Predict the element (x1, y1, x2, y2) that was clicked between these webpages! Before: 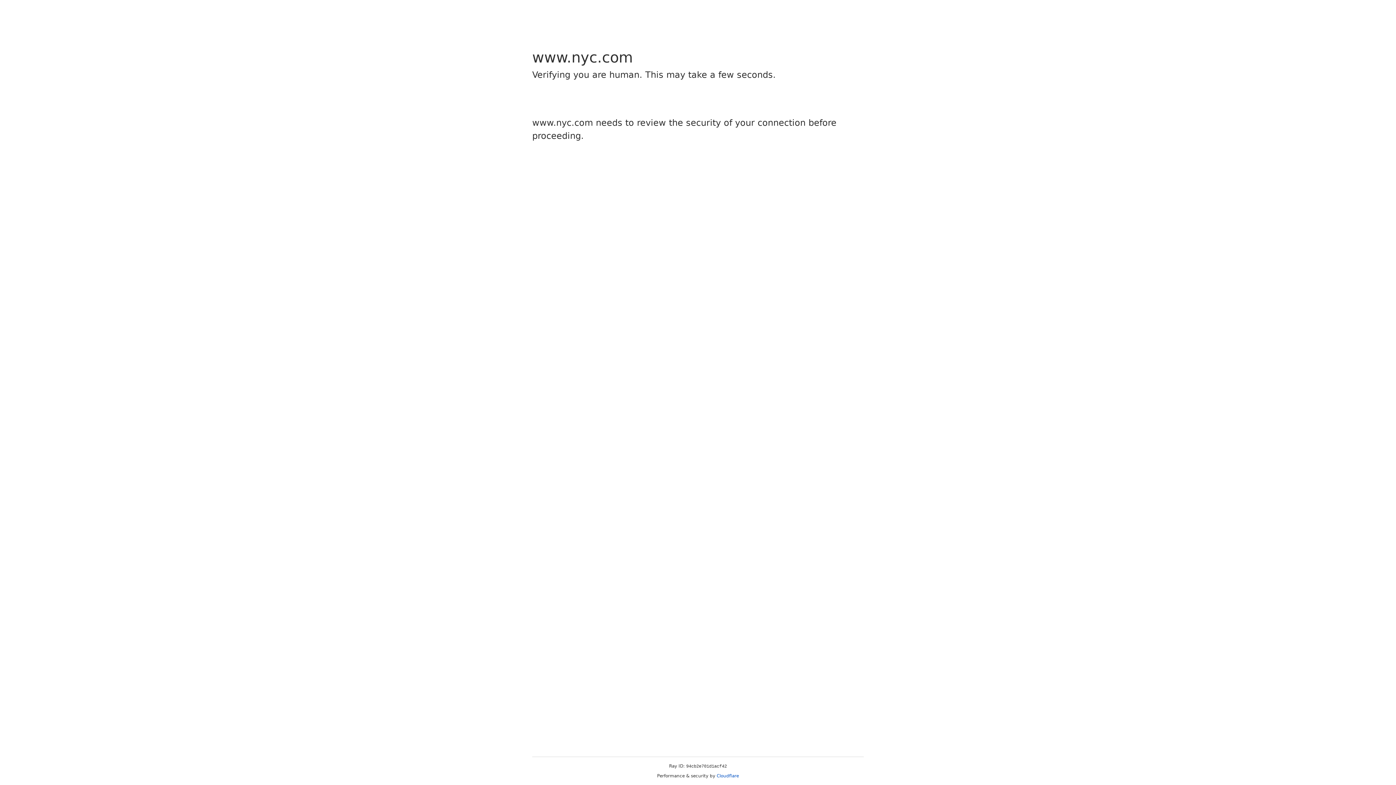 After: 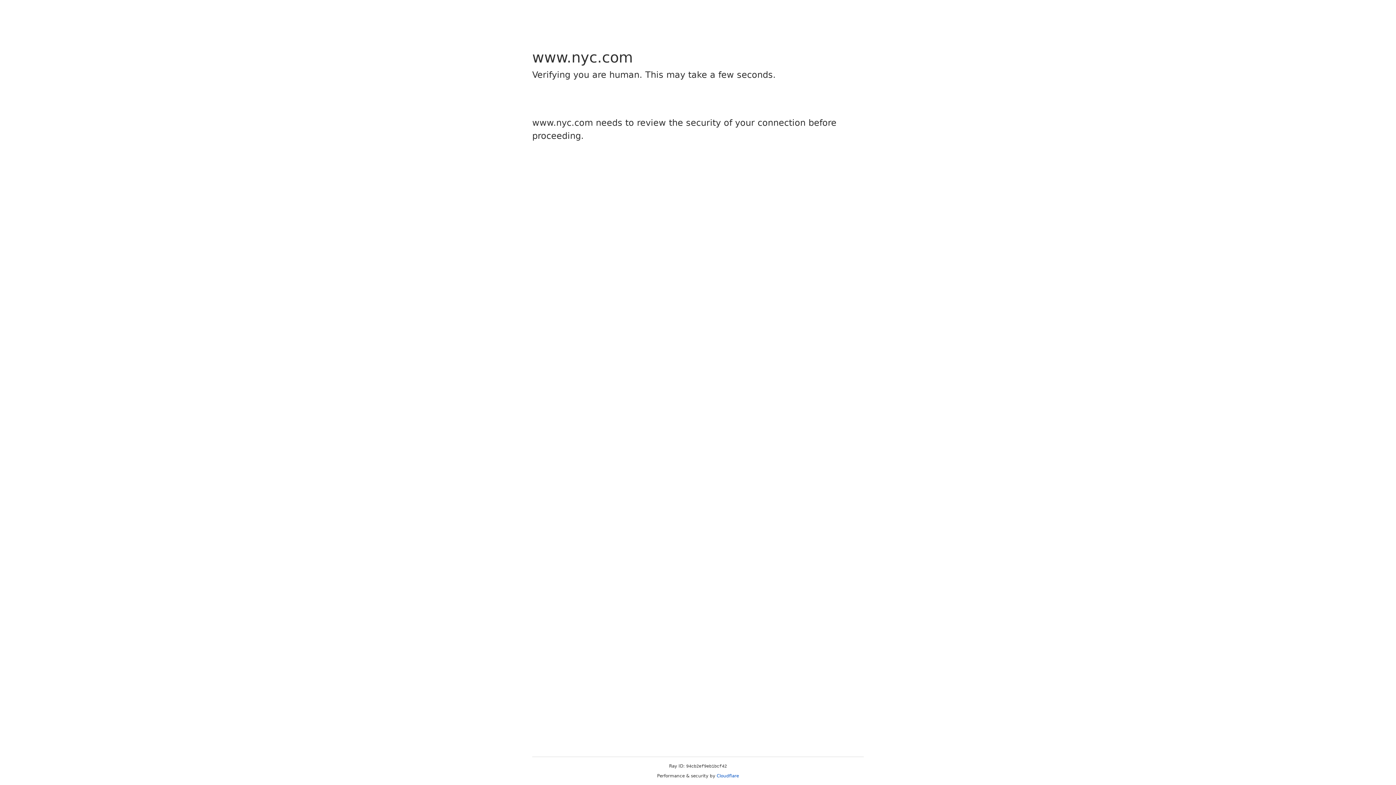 Action: bbox: (716, 773, 739, 778) label: Cloudflare